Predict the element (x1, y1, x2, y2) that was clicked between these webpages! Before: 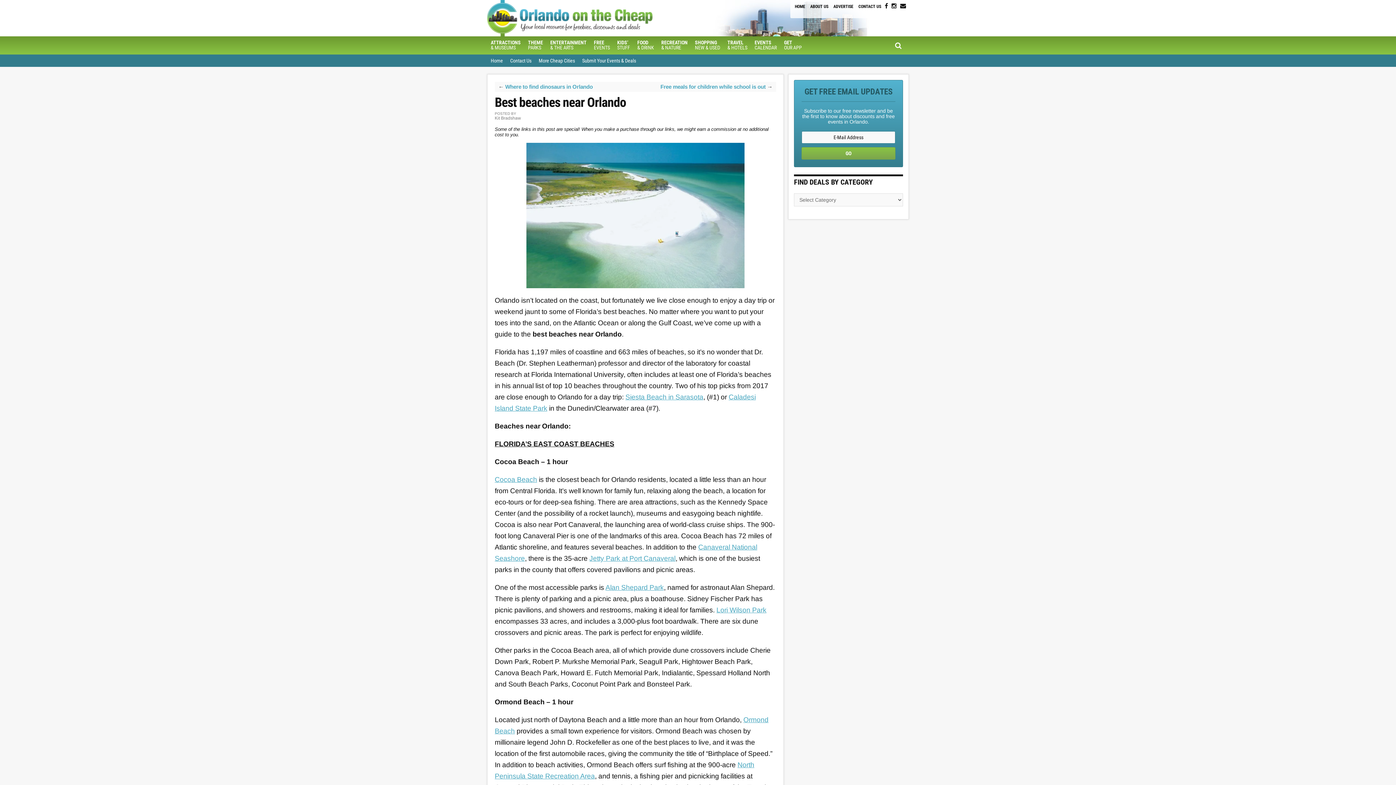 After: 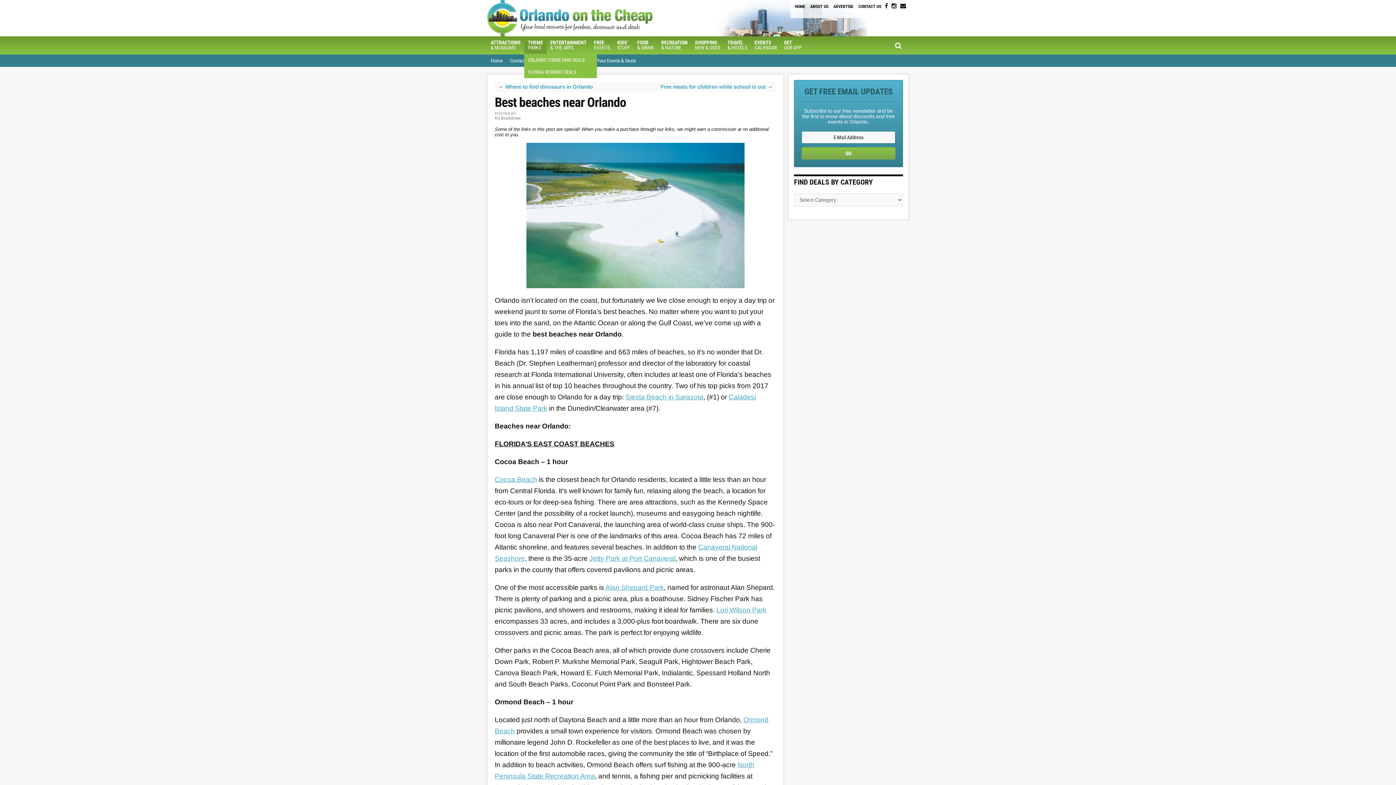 Action: bbox: (524, 36, 546, 53) label: THEME
PARKS